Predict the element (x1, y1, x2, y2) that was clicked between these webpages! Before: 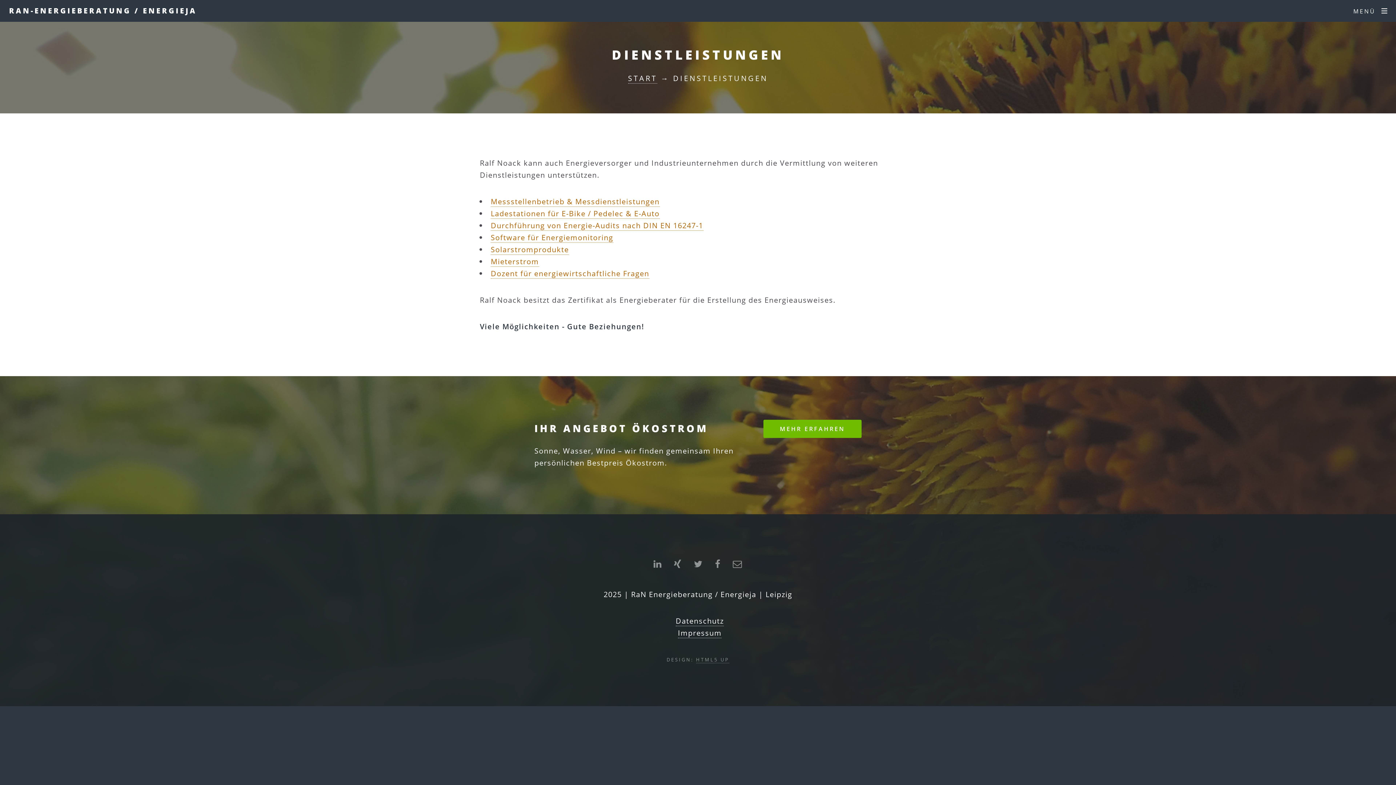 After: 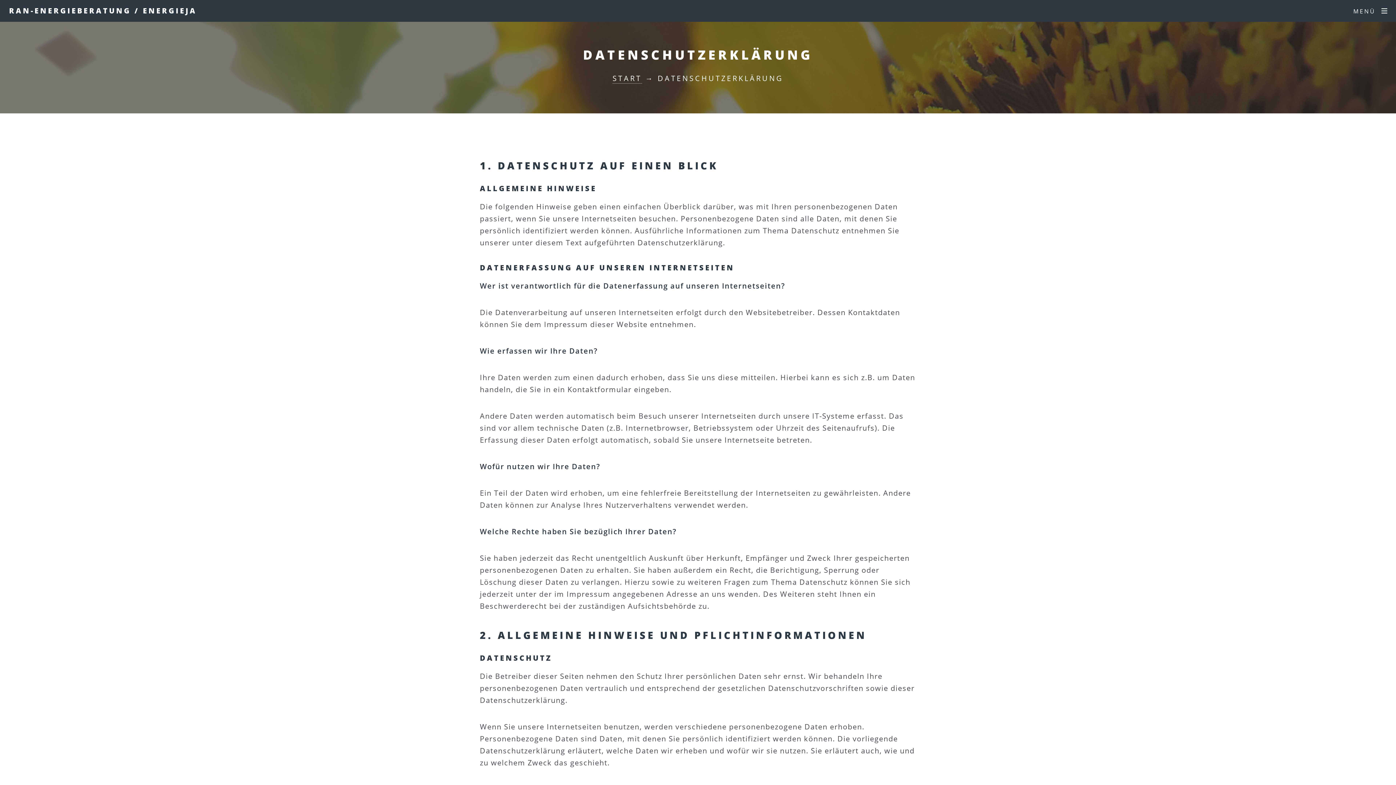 Action: bbox: (675, 616, 724, 626) label: Datenschutz